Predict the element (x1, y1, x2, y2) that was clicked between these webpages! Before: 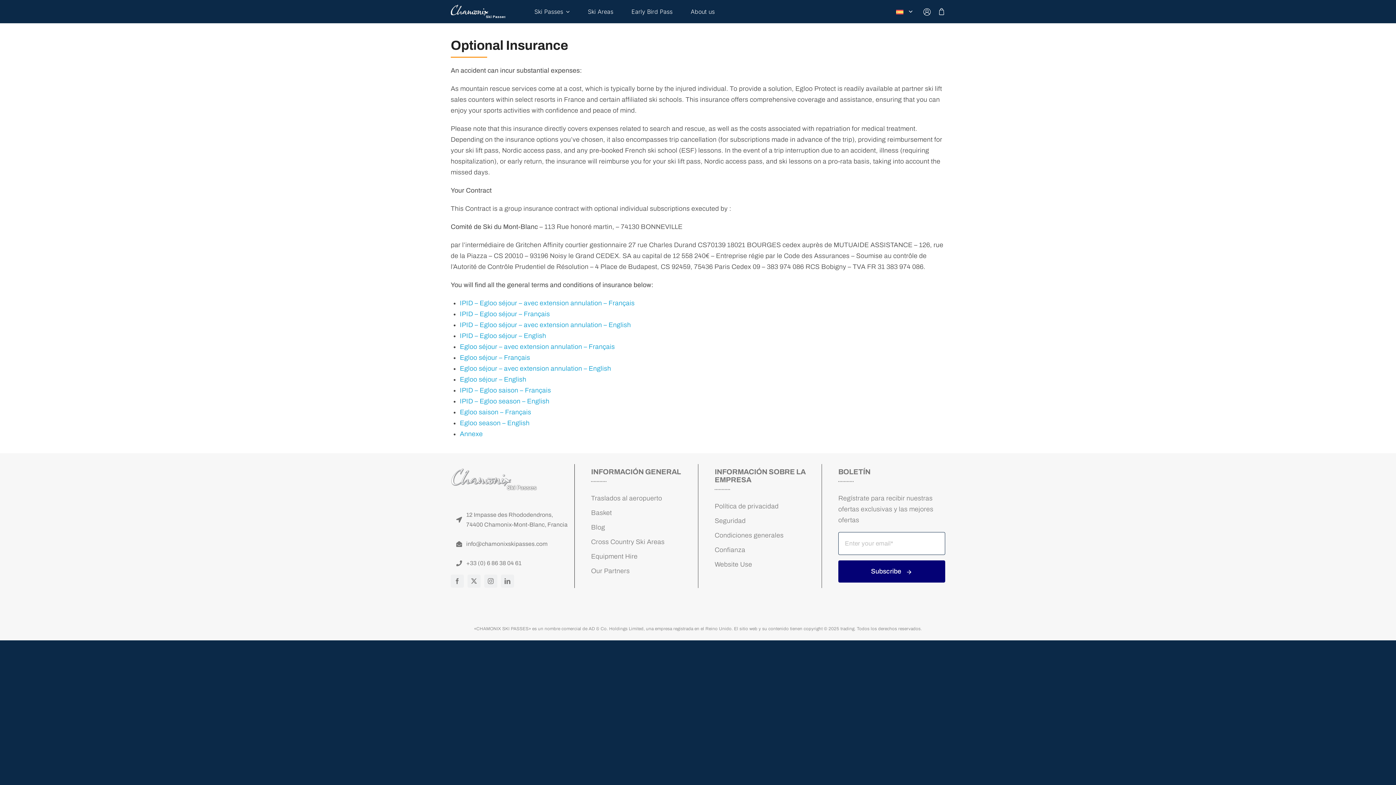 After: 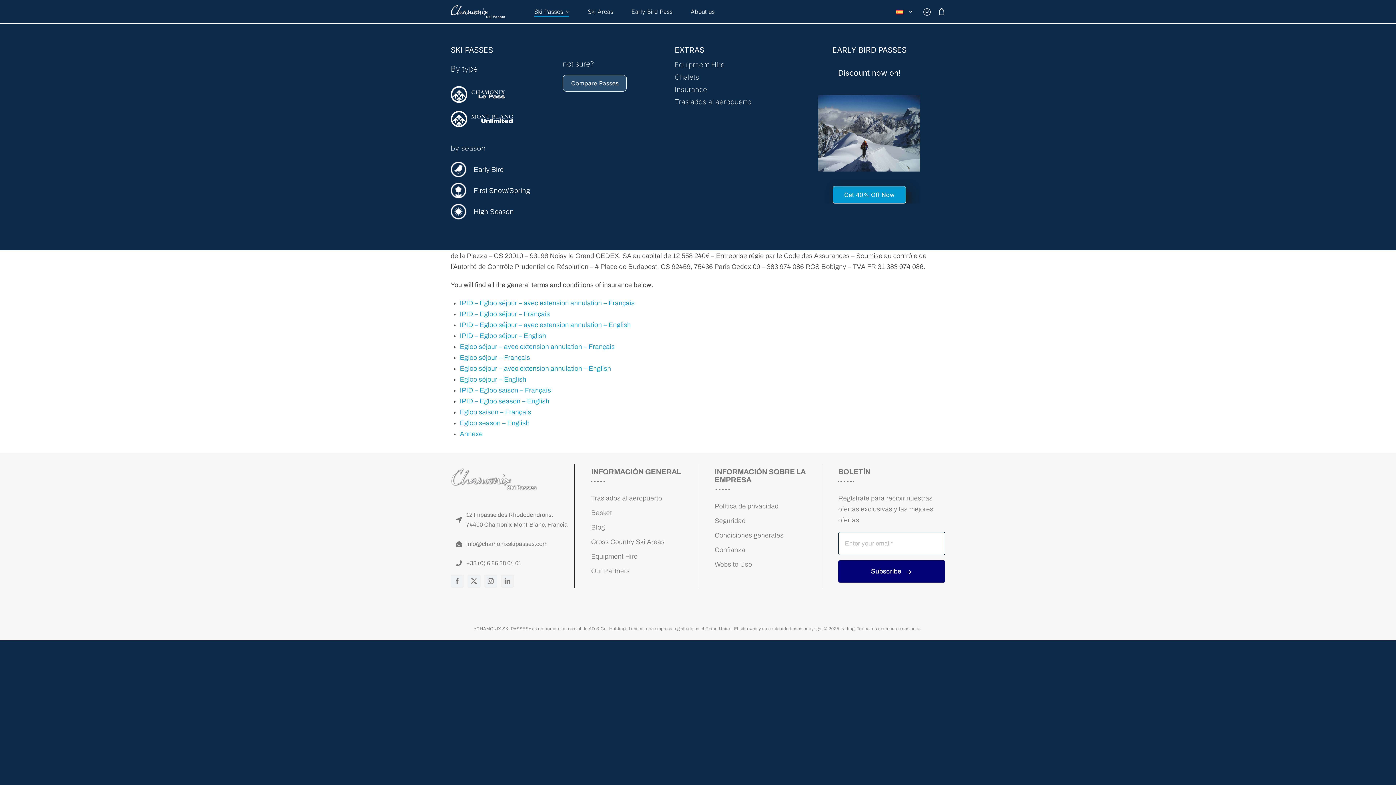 Action: label: Ski Passes bbox: (534, 0, 588, 23)